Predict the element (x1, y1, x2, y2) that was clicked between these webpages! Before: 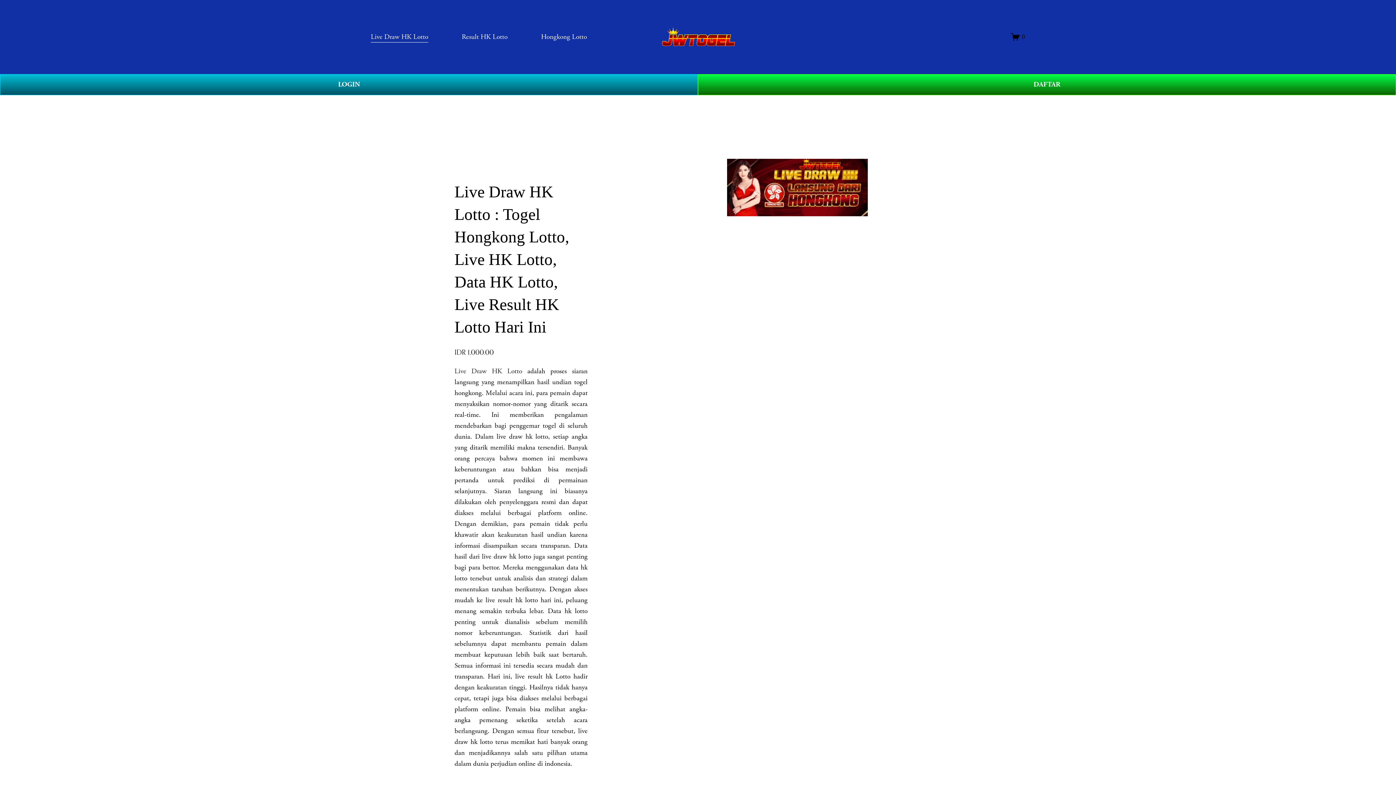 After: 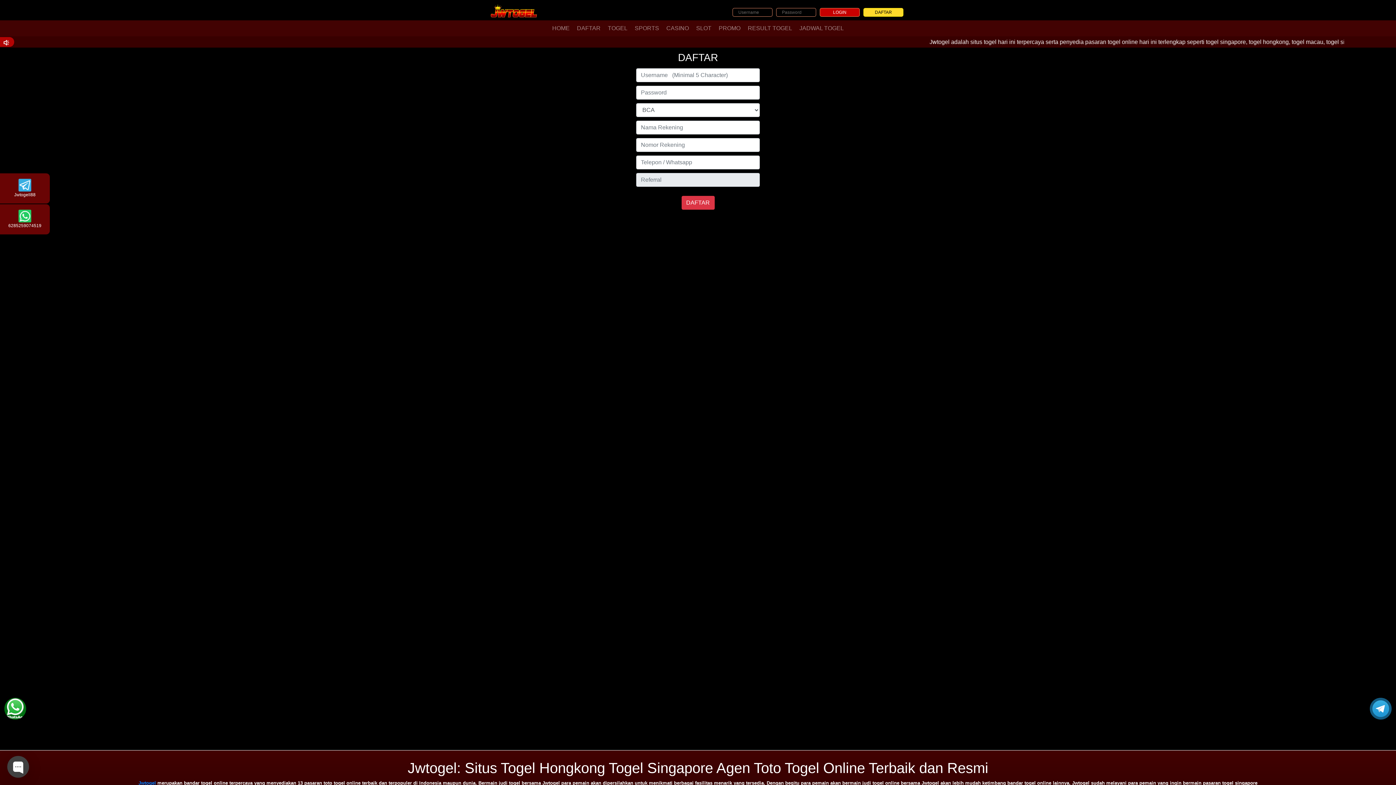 Action: bbox: (698, 74, 1396, 95) label: DAFTAR